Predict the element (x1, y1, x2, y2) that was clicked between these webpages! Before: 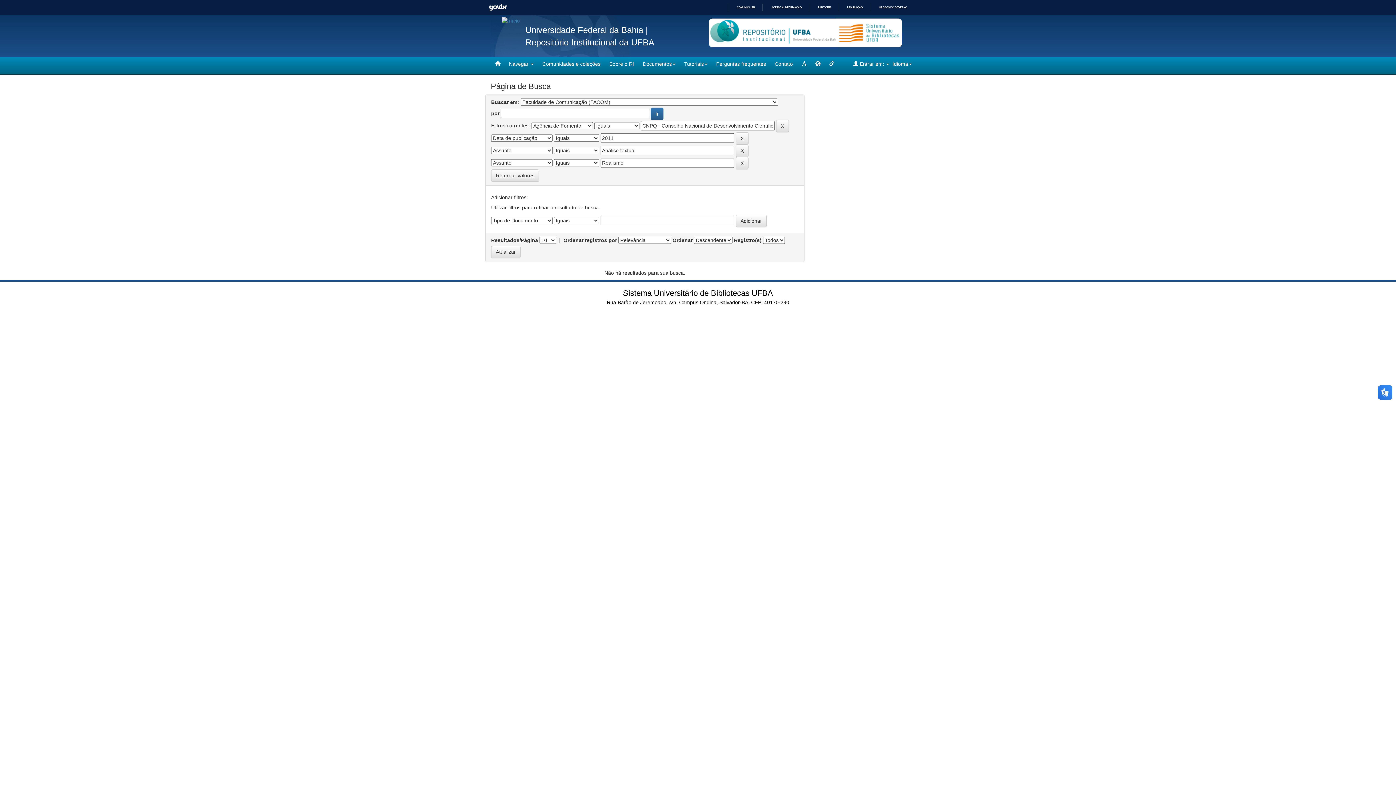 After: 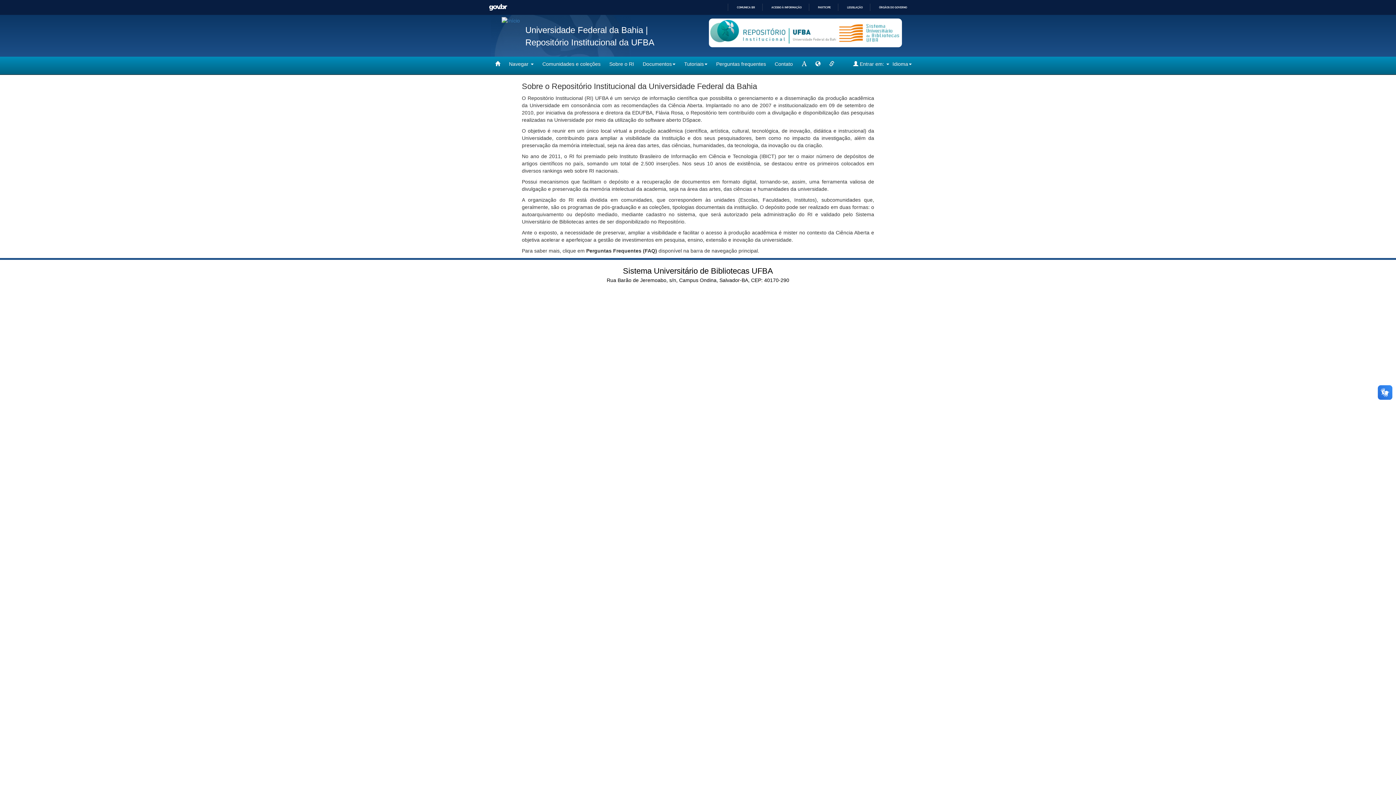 Action: bbox: (605, 56, 638, 71) label: Sobre o RI